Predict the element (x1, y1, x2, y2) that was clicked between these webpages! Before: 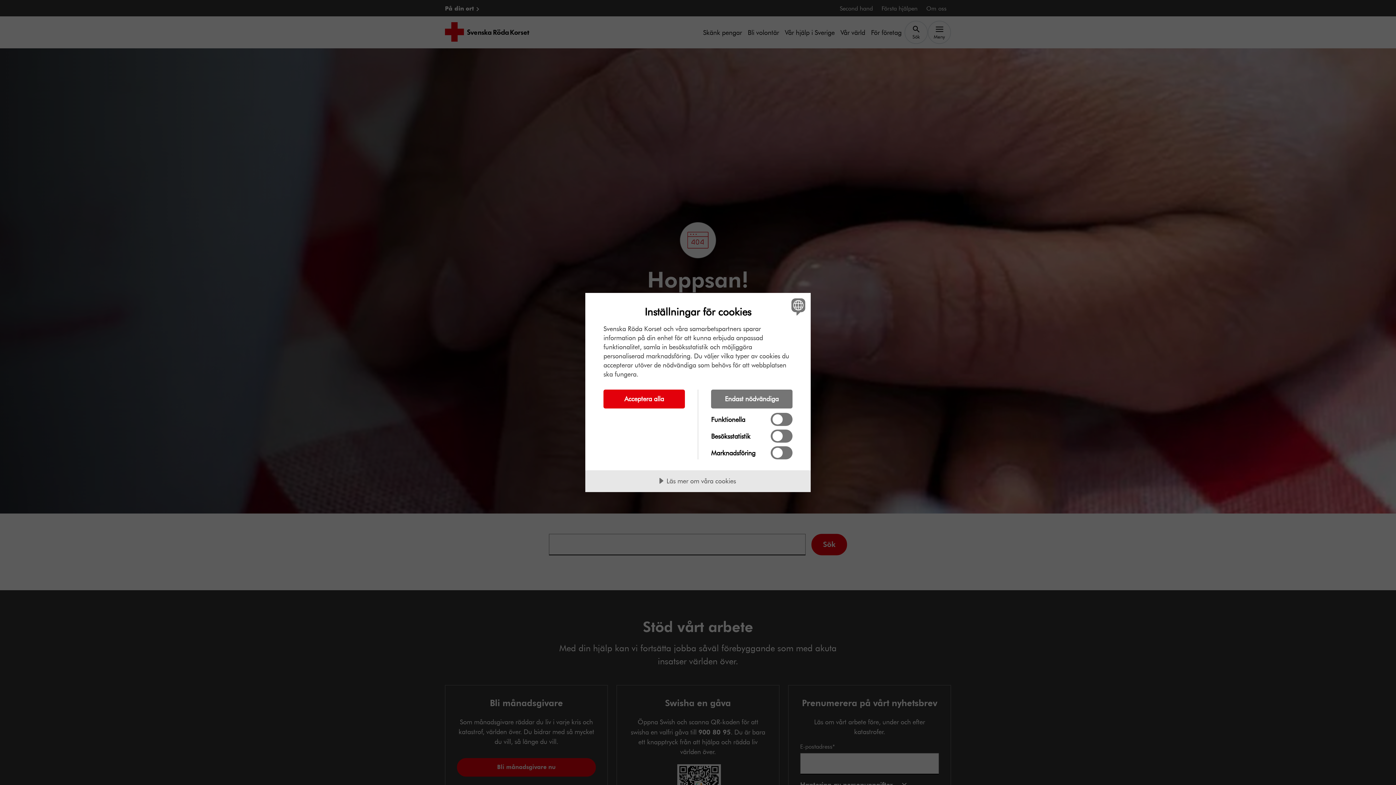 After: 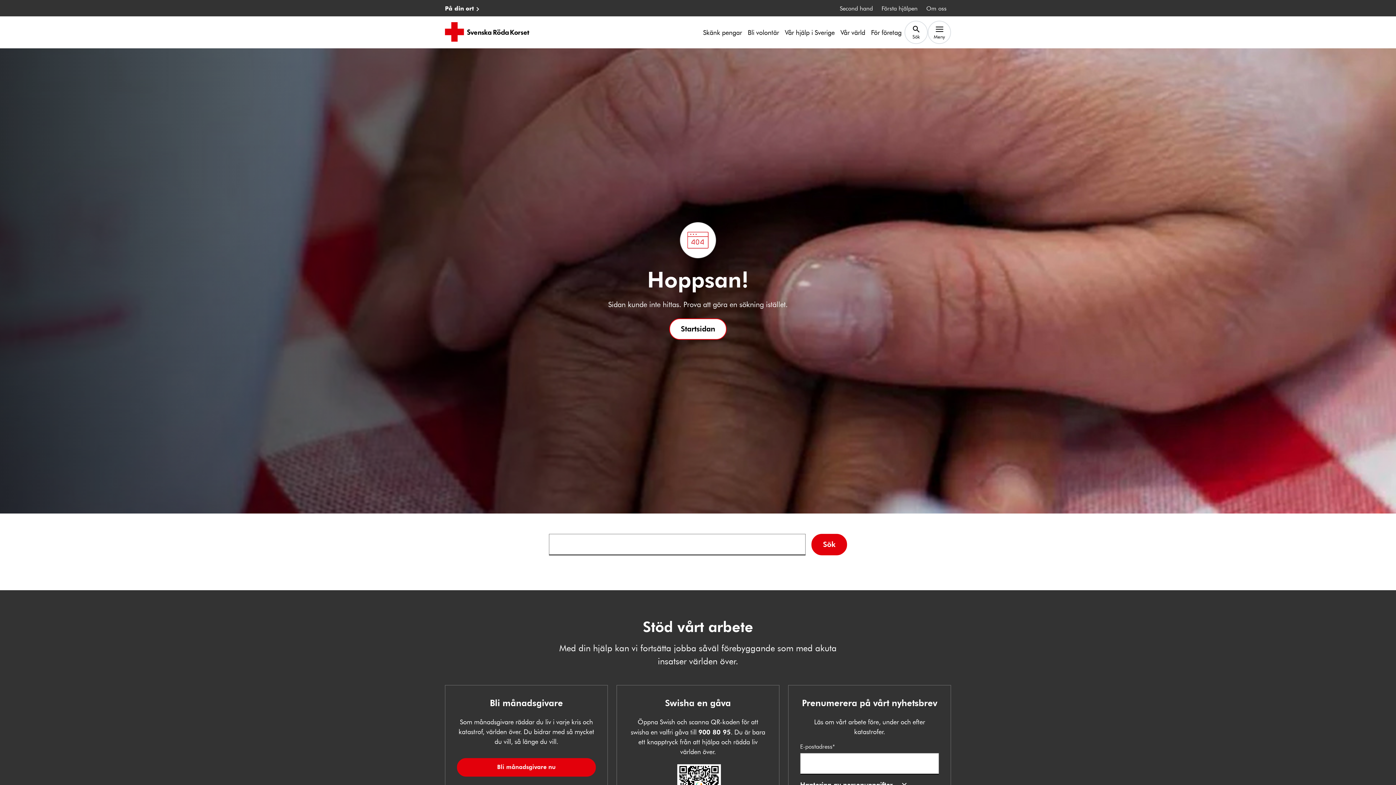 Action: label: Endast nödvändiga bbox: (711, 389, 792, 408)